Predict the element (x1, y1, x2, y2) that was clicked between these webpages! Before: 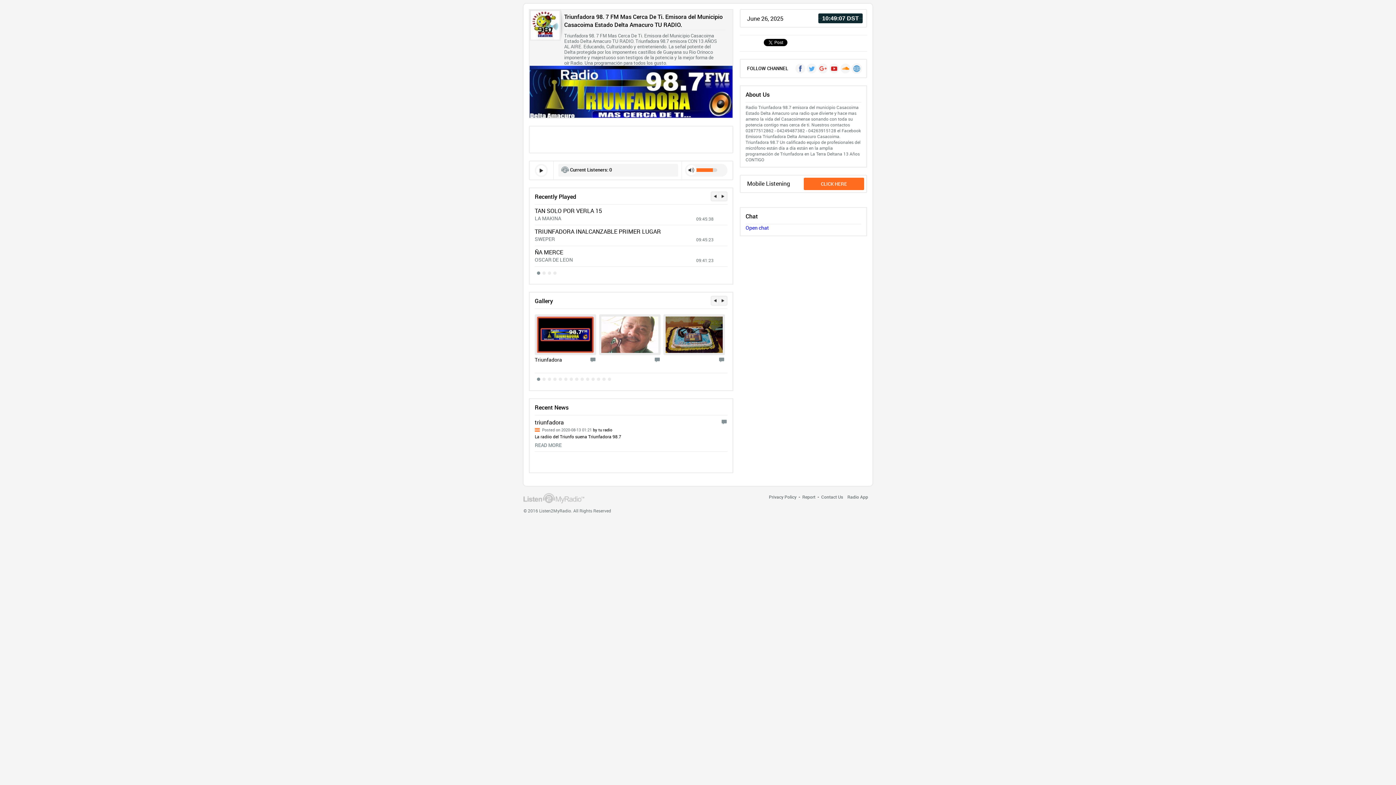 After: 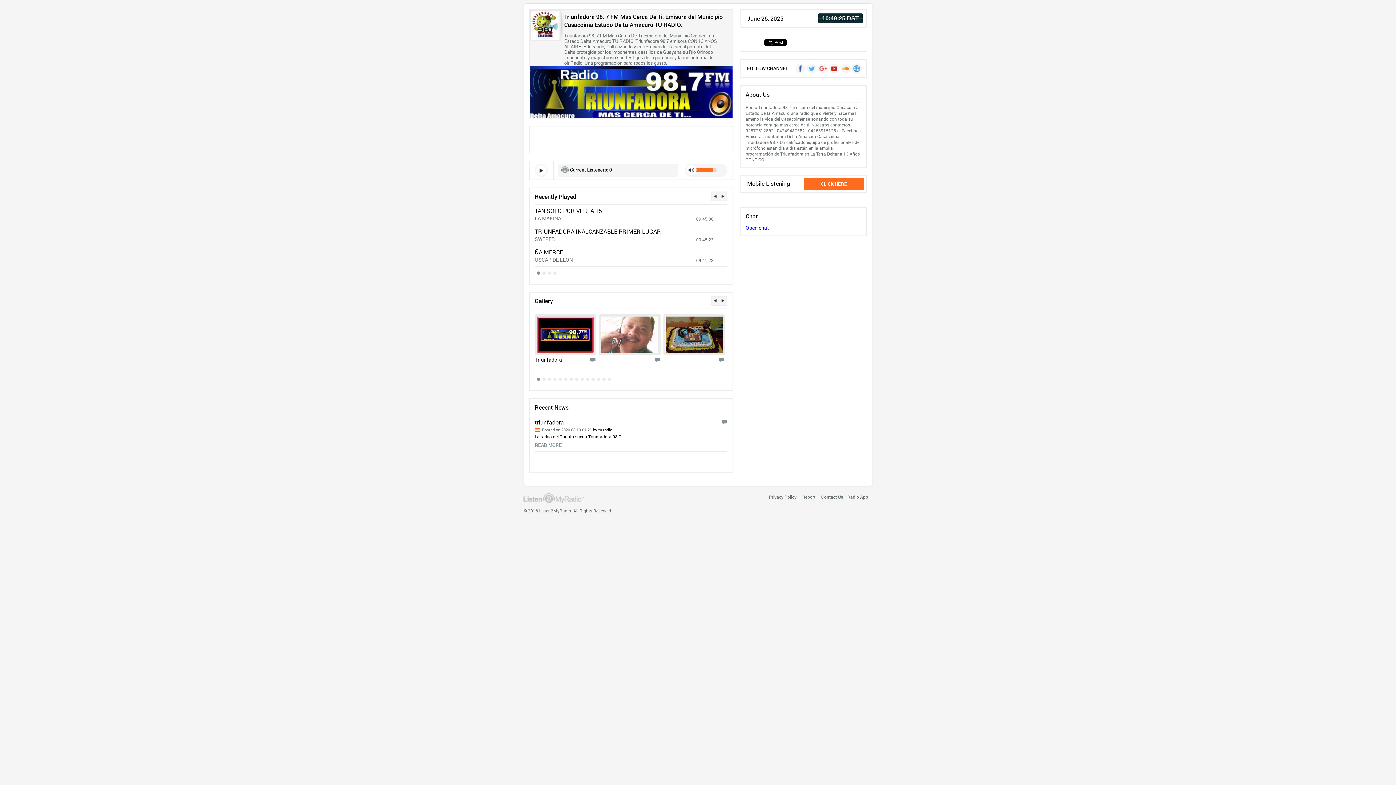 Action: bbox: (806, 63, 817, 73)